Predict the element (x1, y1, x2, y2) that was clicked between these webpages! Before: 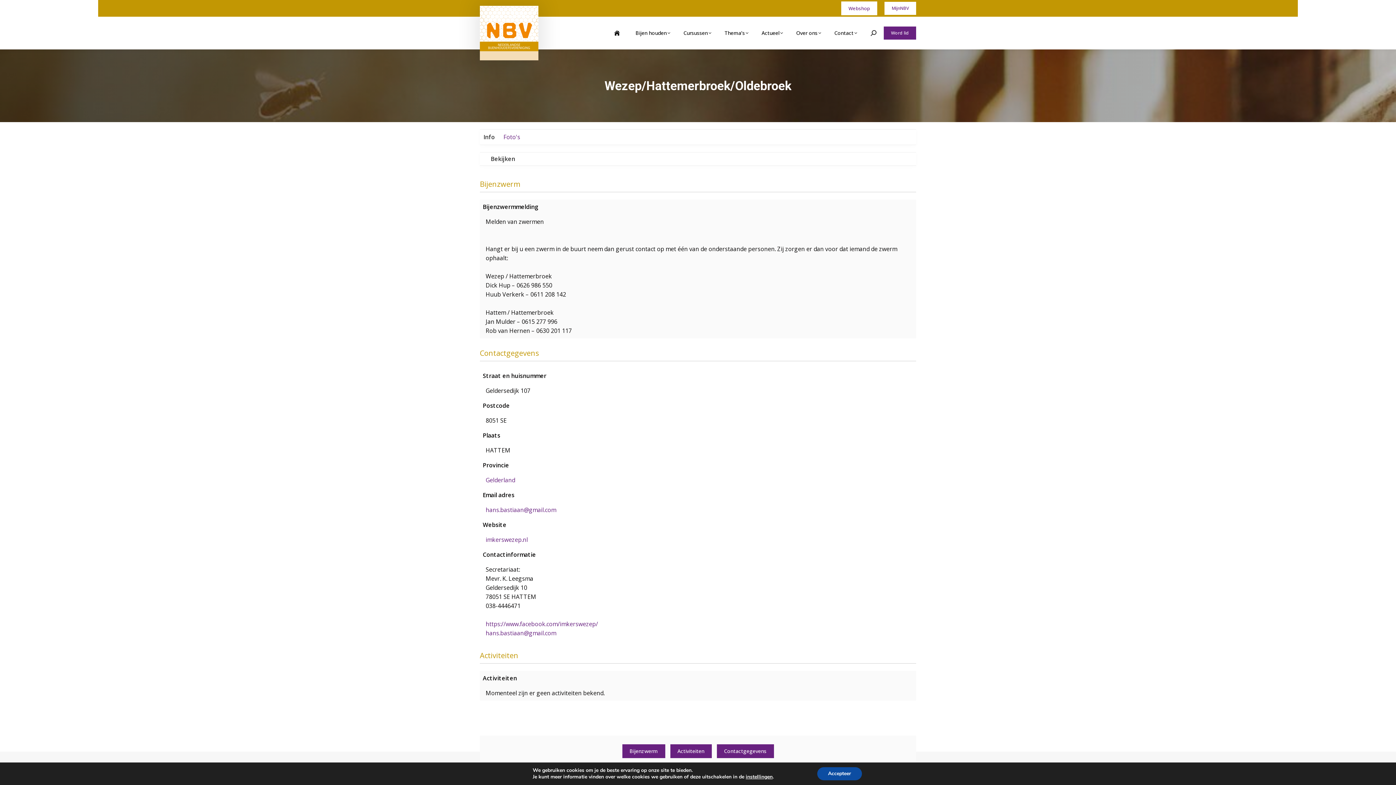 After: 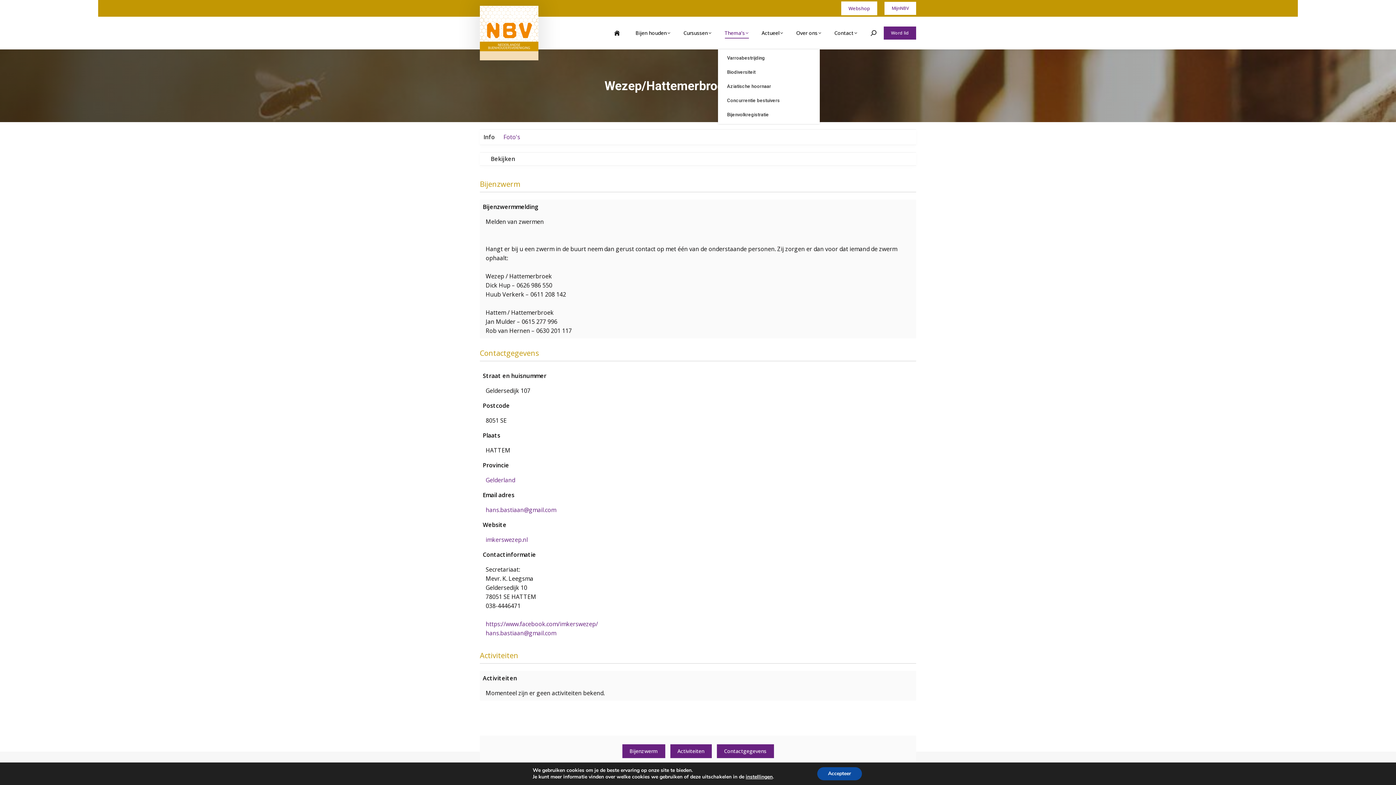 Action: bbox: (723, 23, 750, 42) label: Thema’s